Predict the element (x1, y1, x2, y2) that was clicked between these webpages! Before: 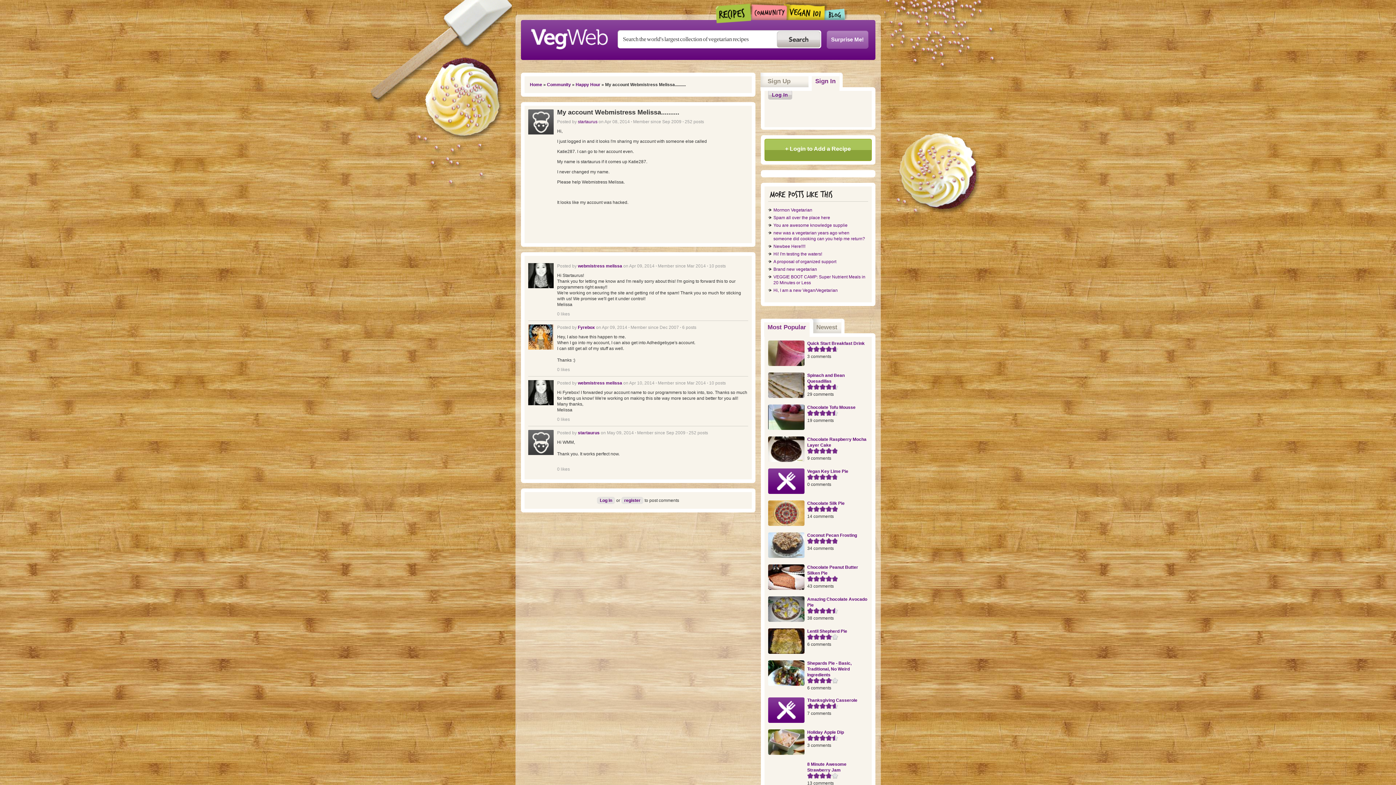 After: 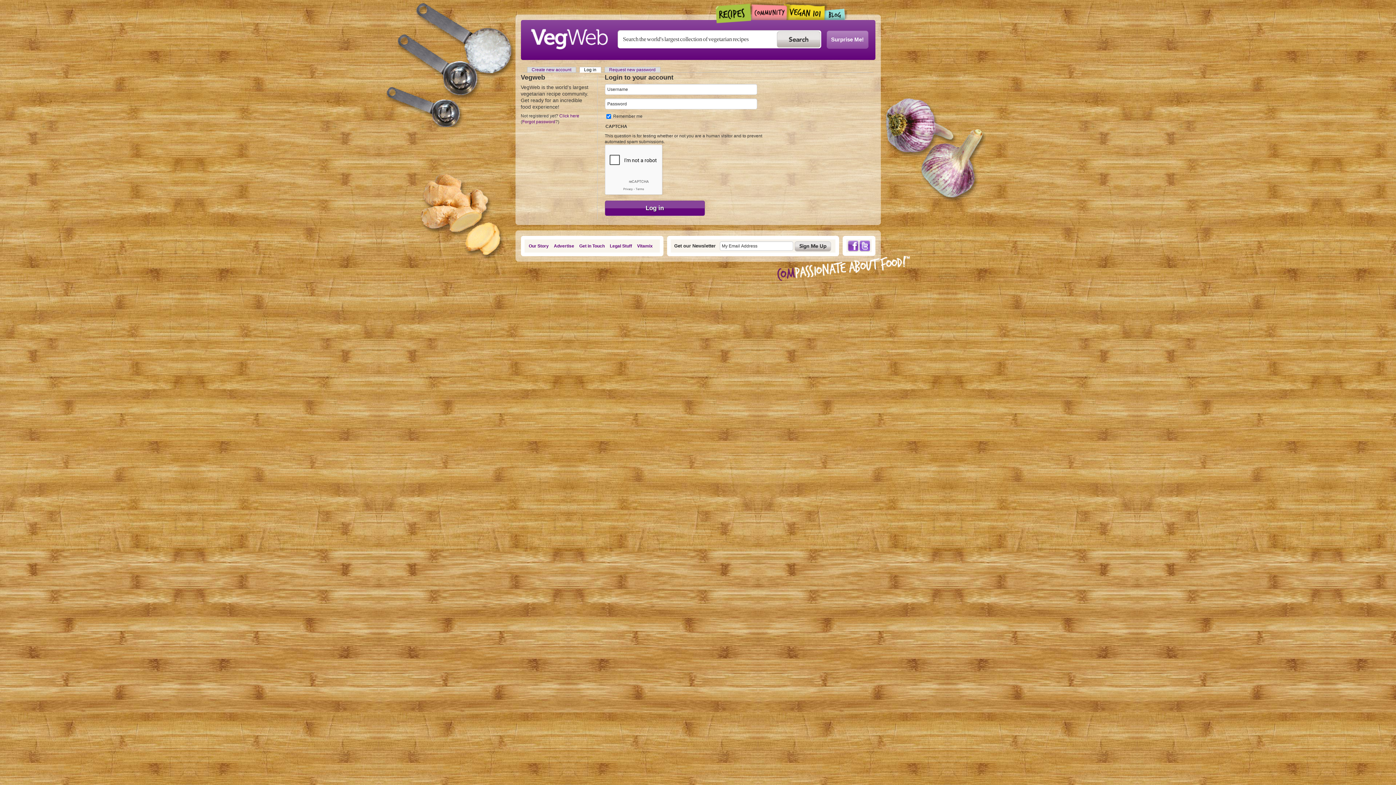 Action: label: Log in bbox: (597, 497, 615, 504)